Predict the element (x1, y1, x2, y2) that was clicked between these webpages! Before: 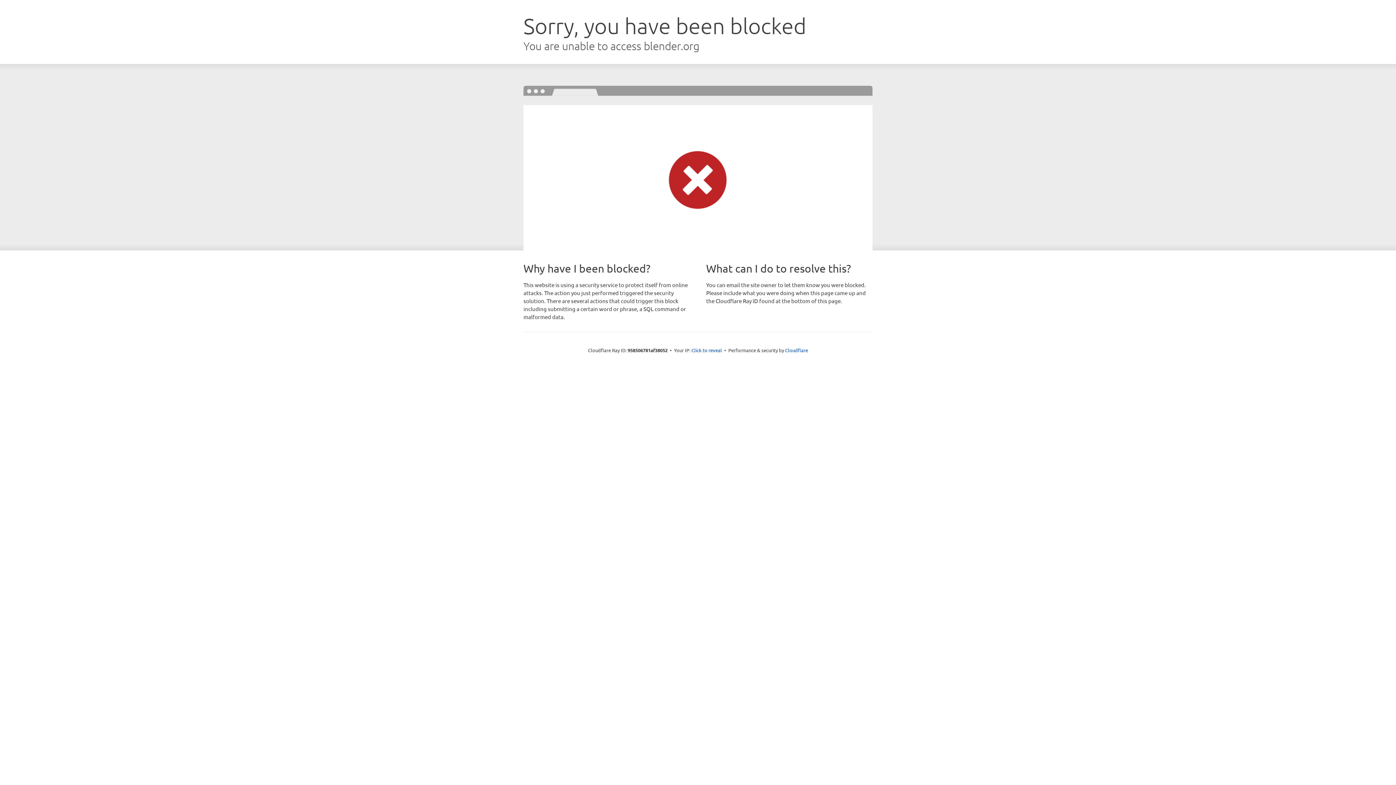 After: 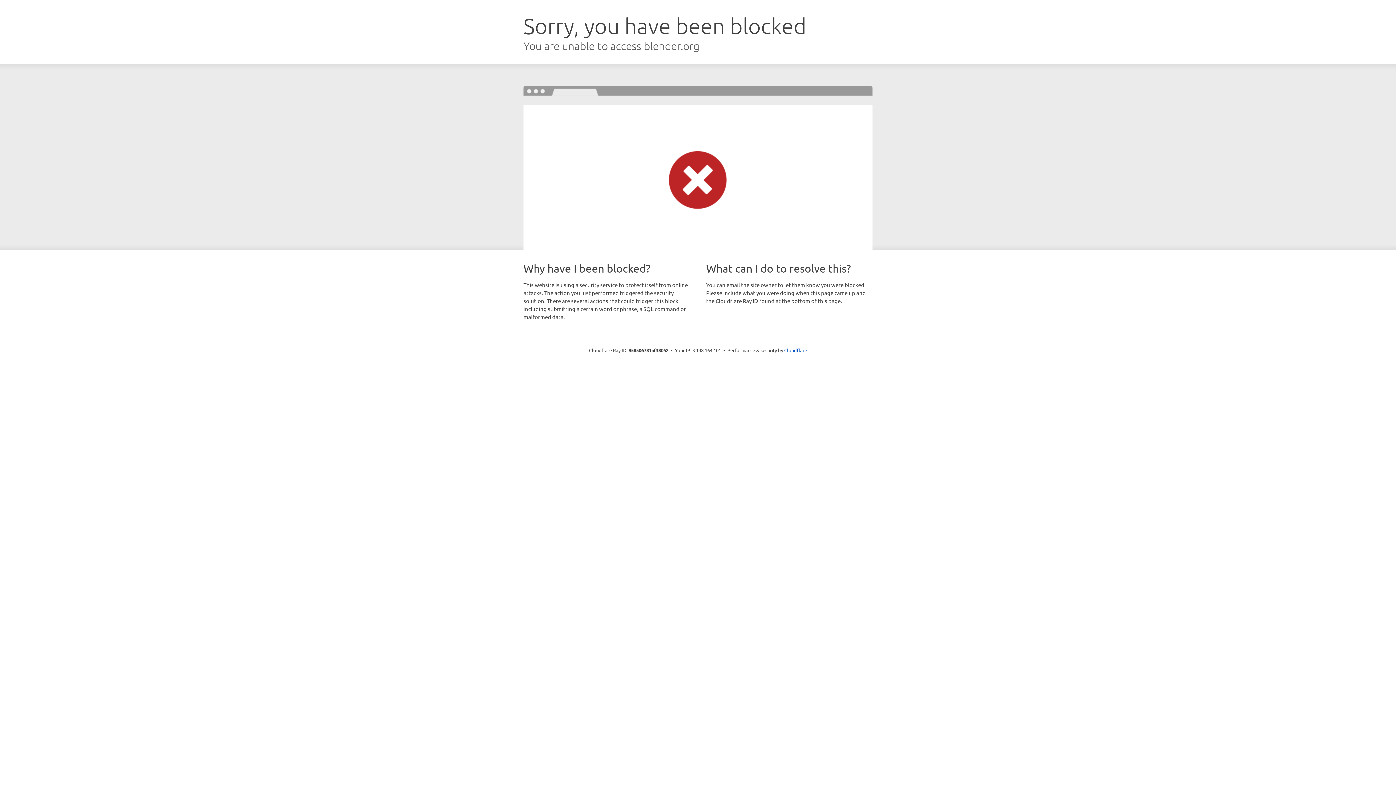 Action: bbox: (691, 346, 722, 353) label: Click to reveal